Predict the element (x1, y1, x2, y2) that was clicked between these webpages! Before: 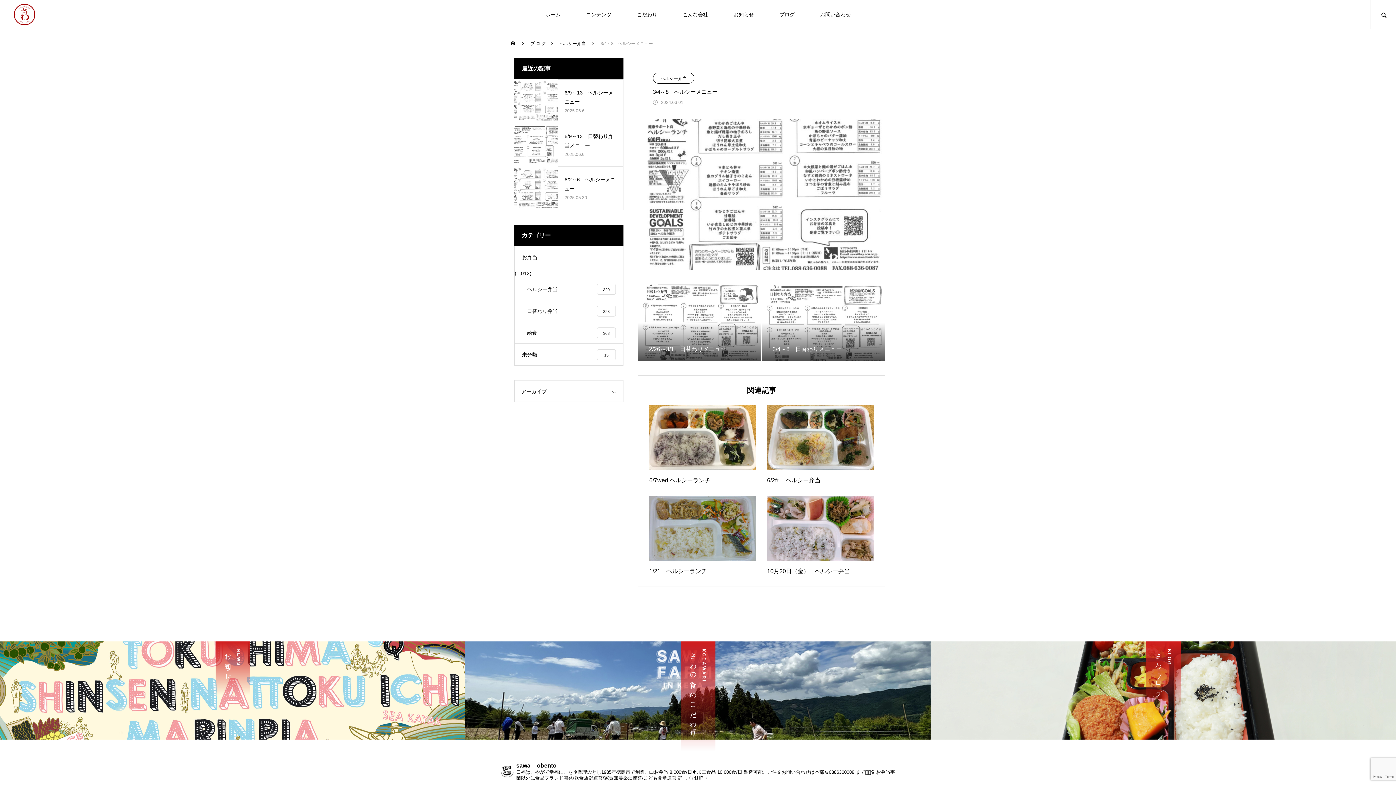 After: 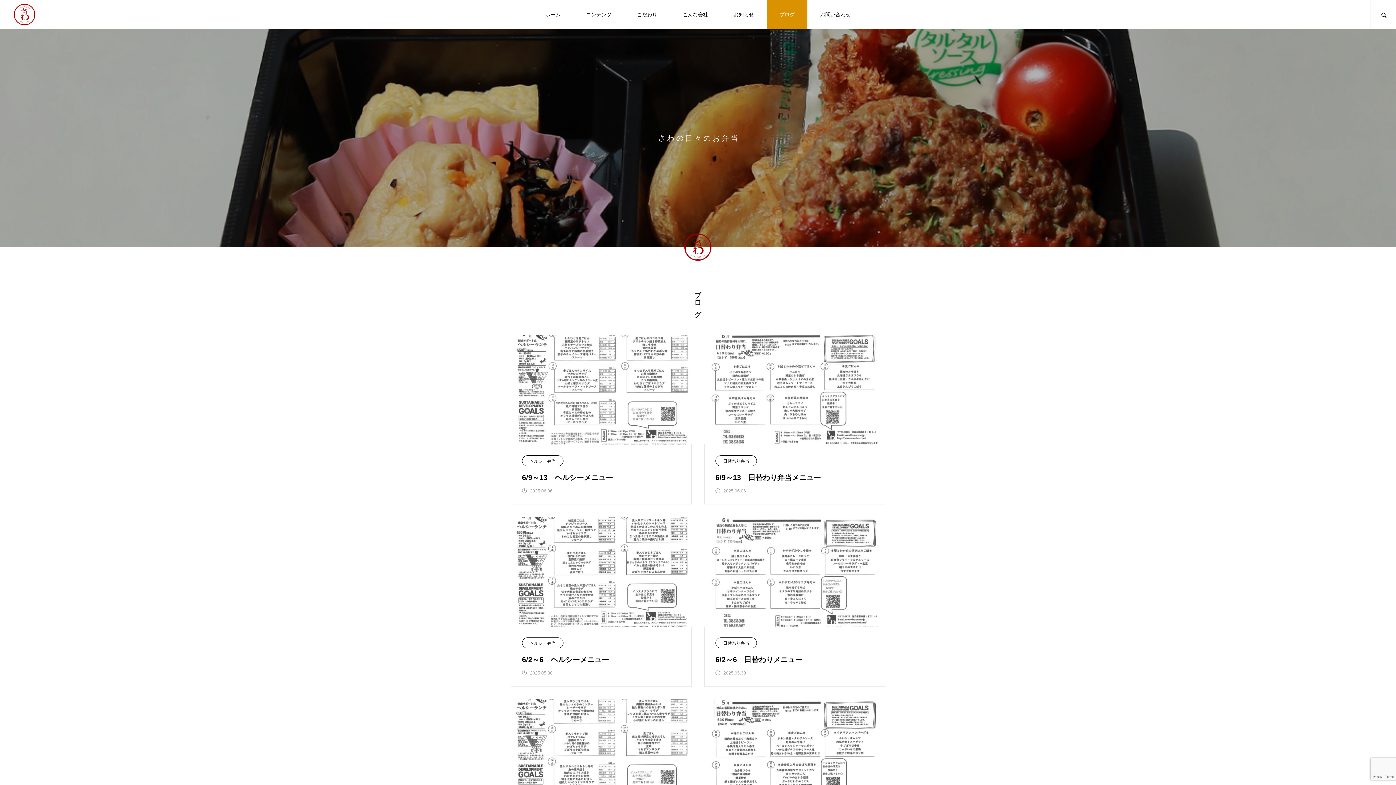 Action: label: ブログ bbox: (766, 0, 807, 29)